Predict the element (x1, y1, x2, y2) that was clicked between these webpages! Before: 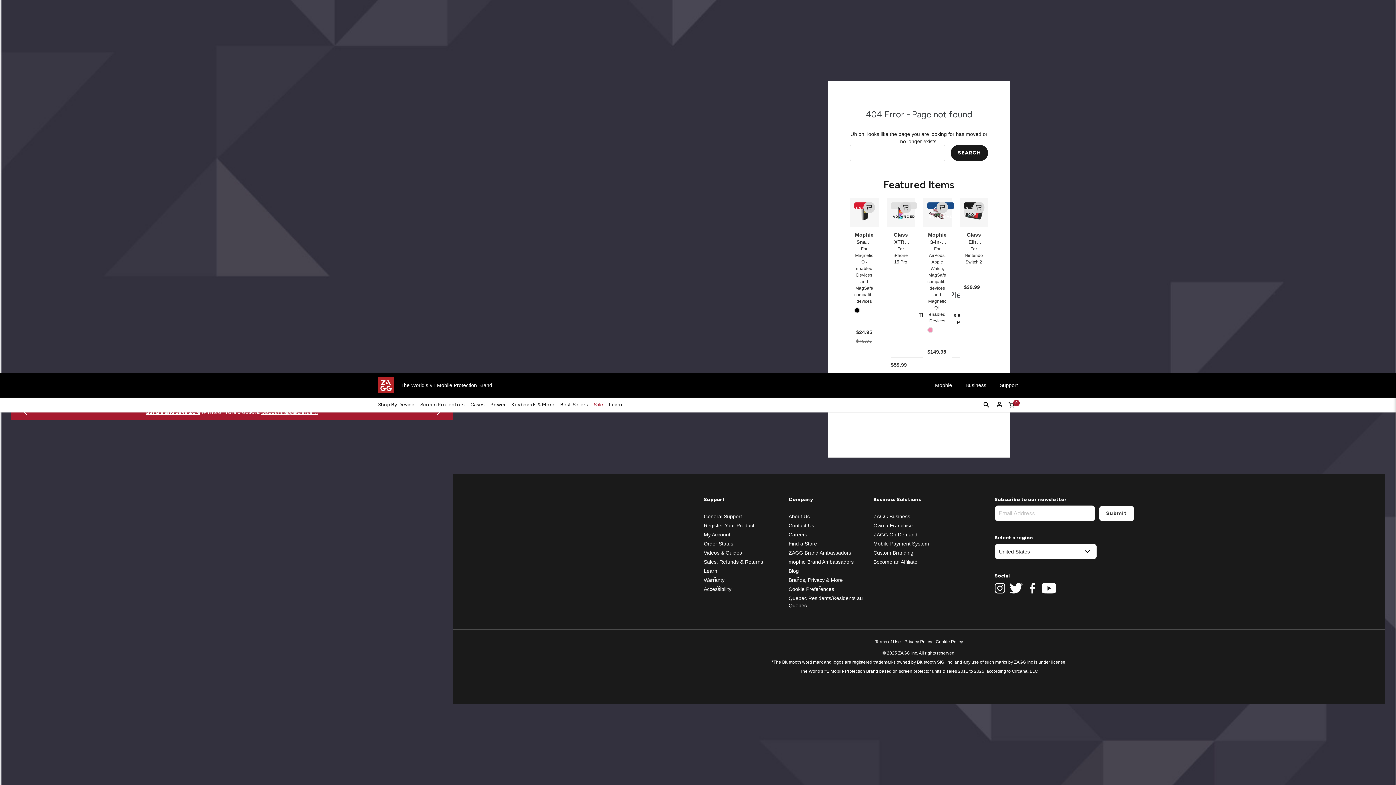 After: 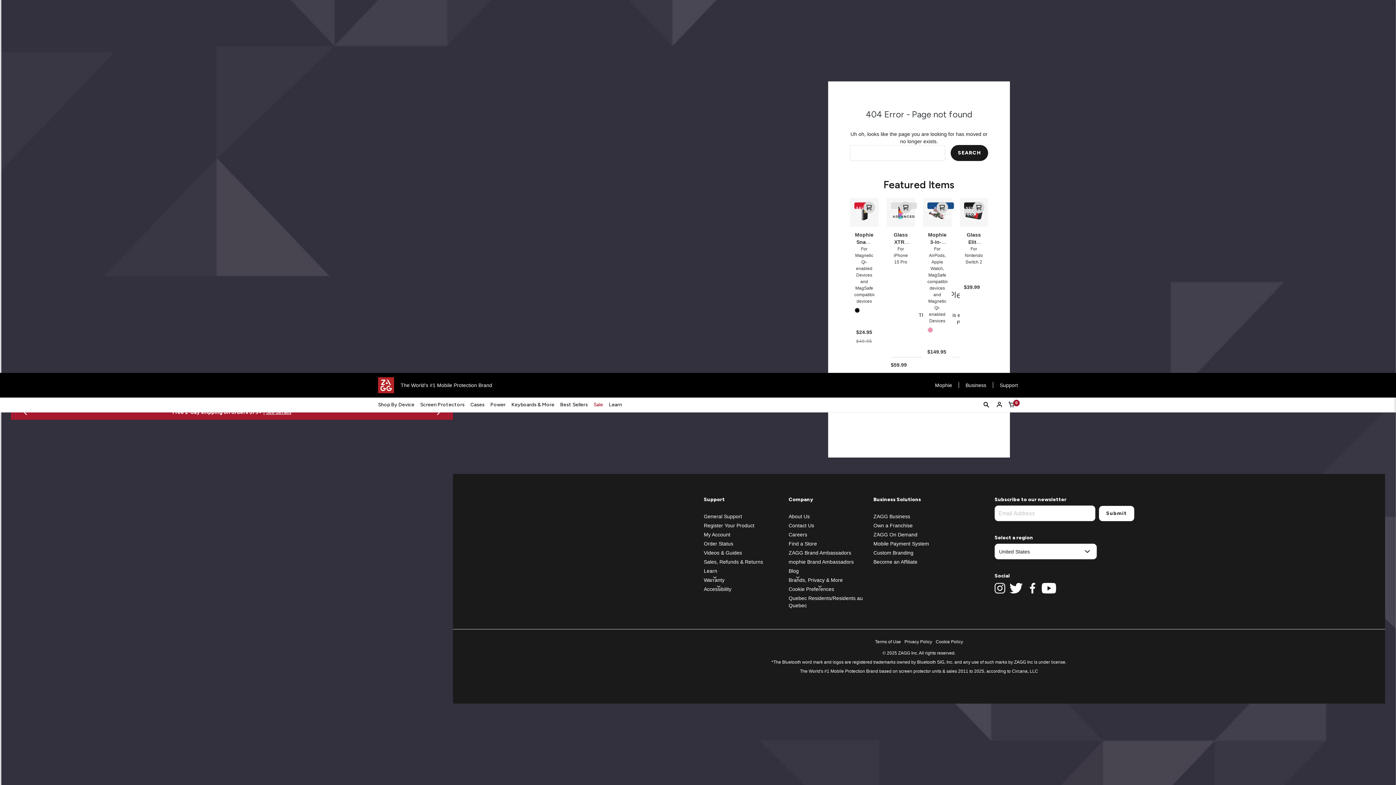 Action: label: View our twitter bbox: (1008, 583, 1024, 594)